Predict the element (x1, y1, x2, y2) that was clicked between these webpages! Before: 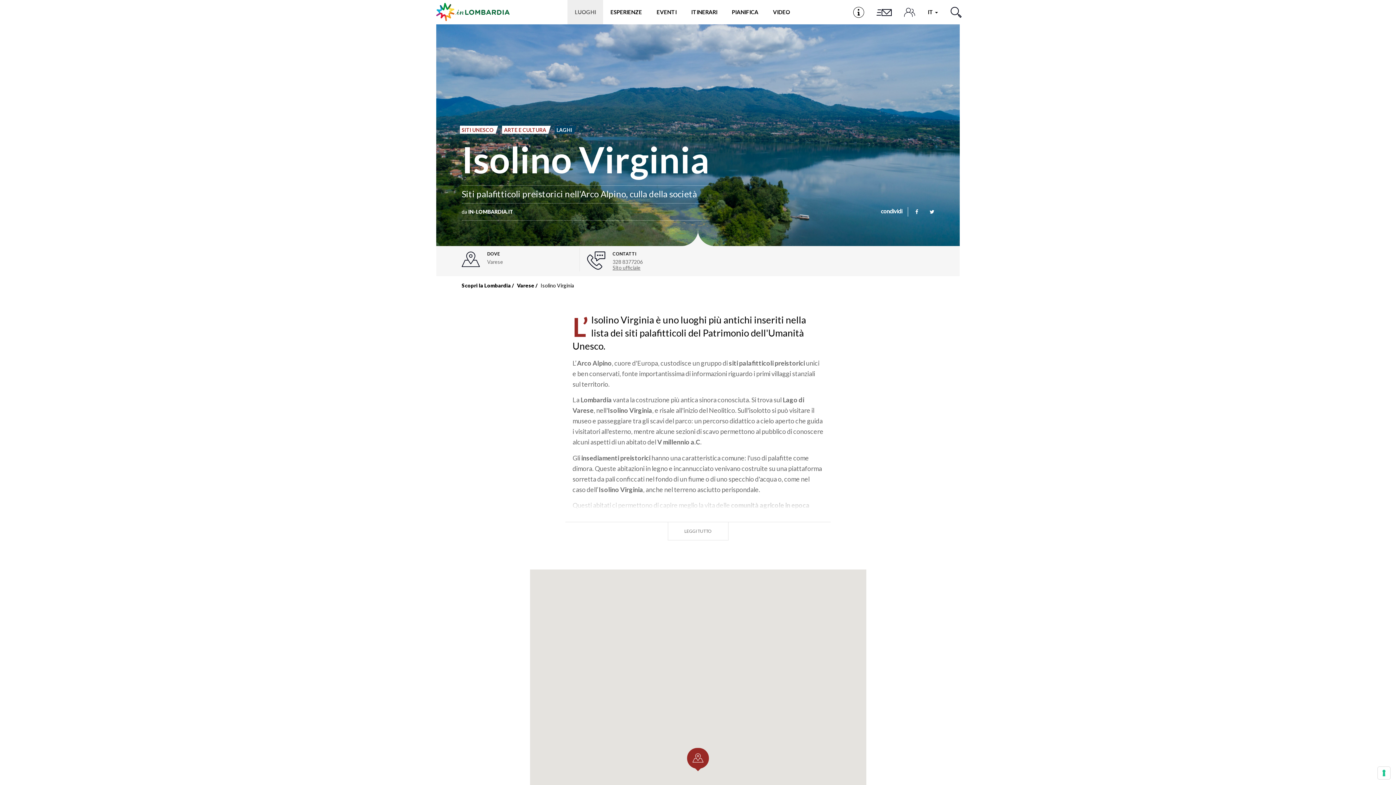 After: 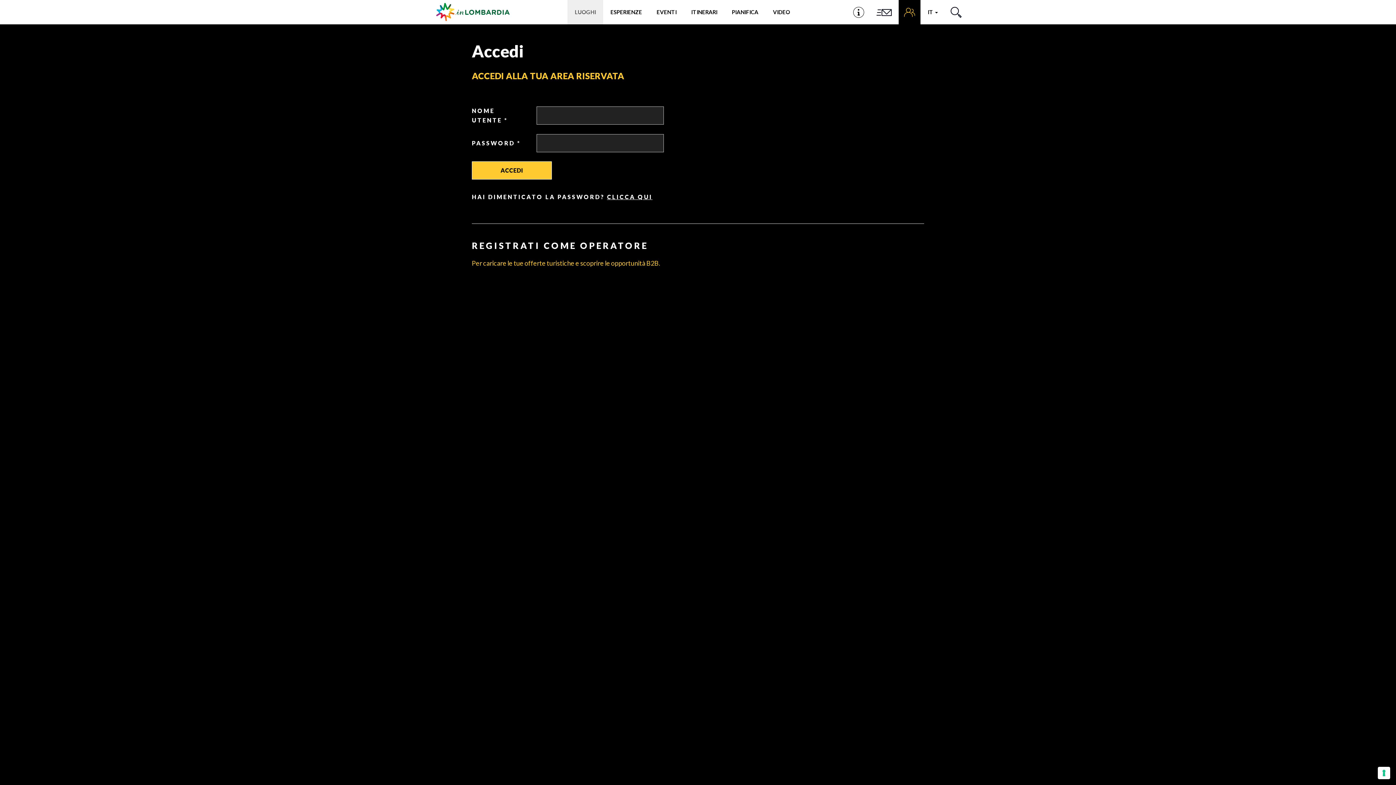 Action: label: PROFILO bbox: (898, 0, 920, 24)